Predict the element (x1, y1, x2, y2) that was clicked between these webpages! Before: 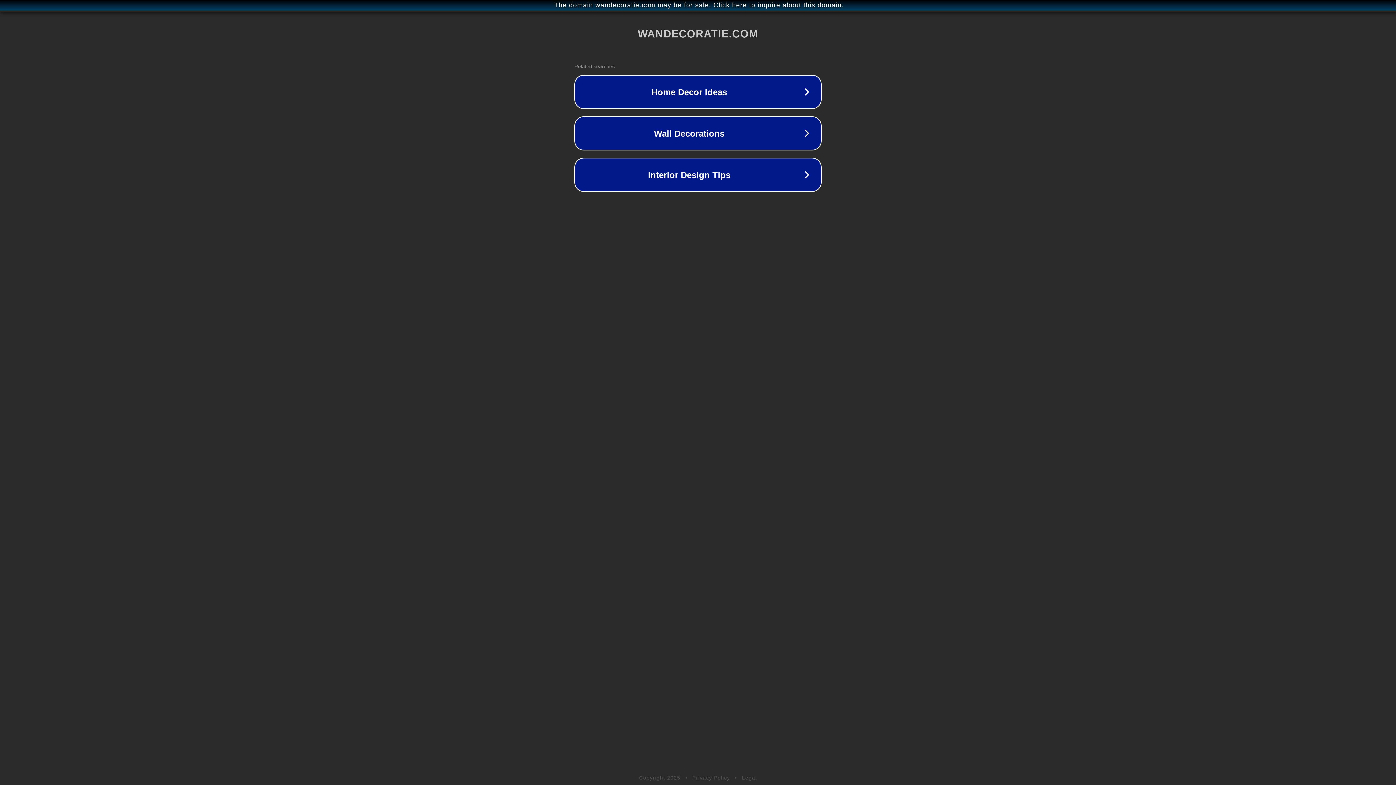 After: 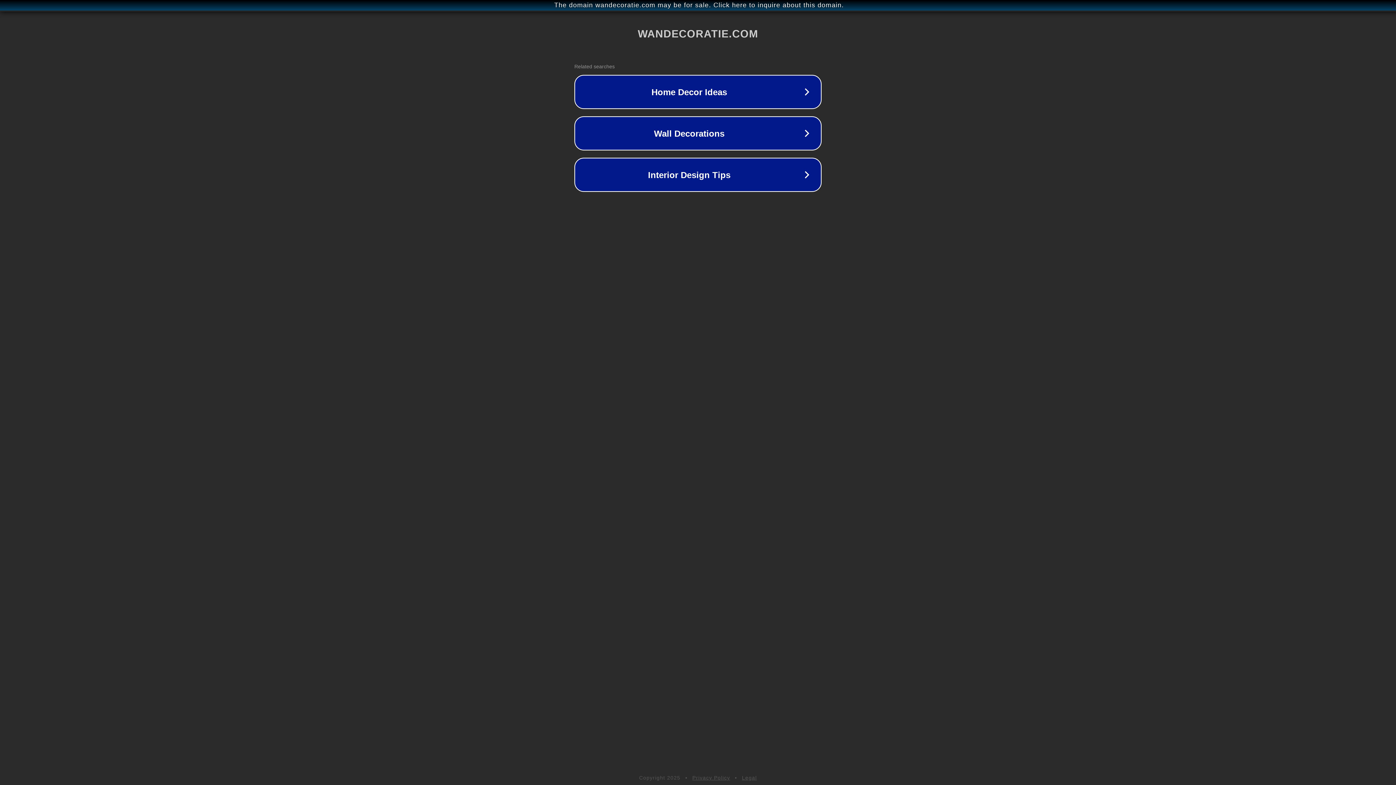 Action: label: Legal bbox: (742, 775, 757, 781)